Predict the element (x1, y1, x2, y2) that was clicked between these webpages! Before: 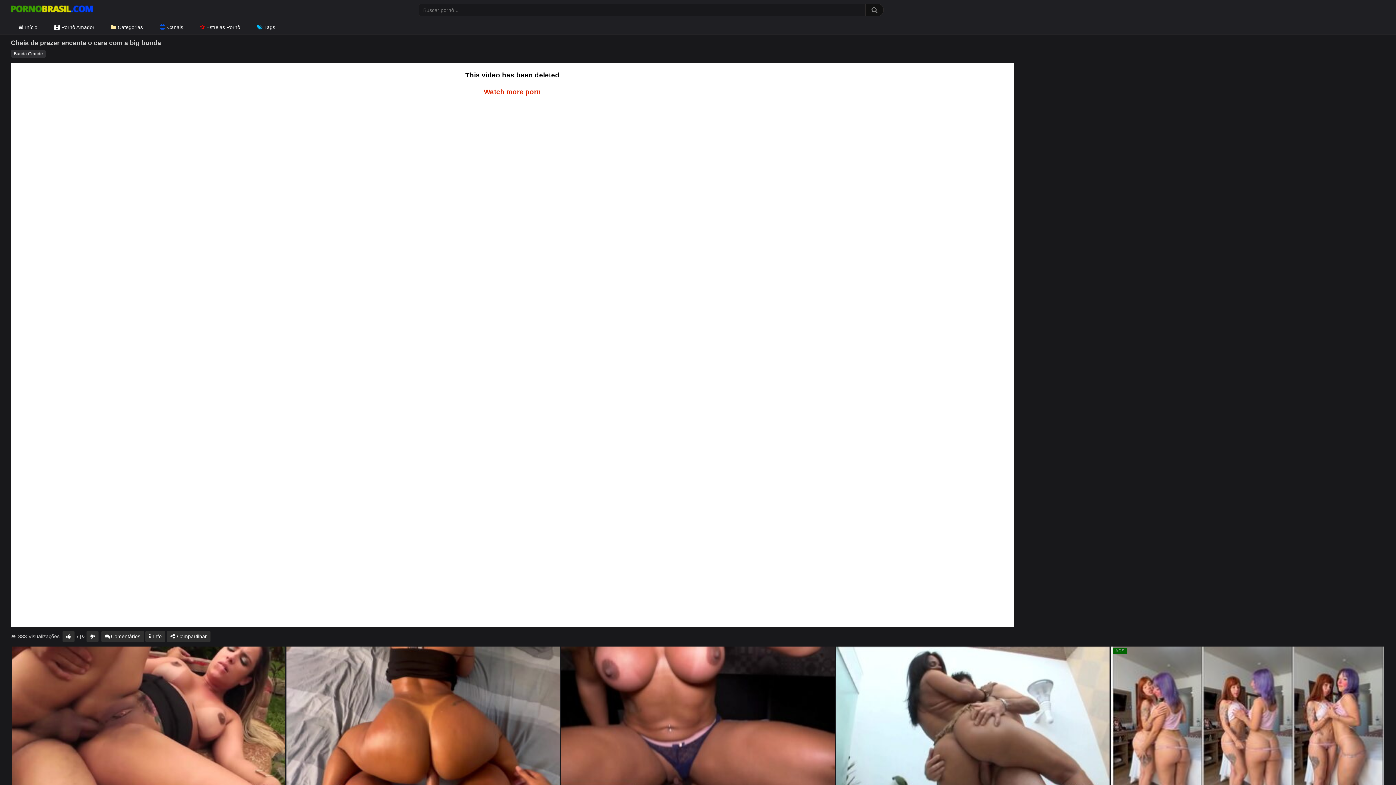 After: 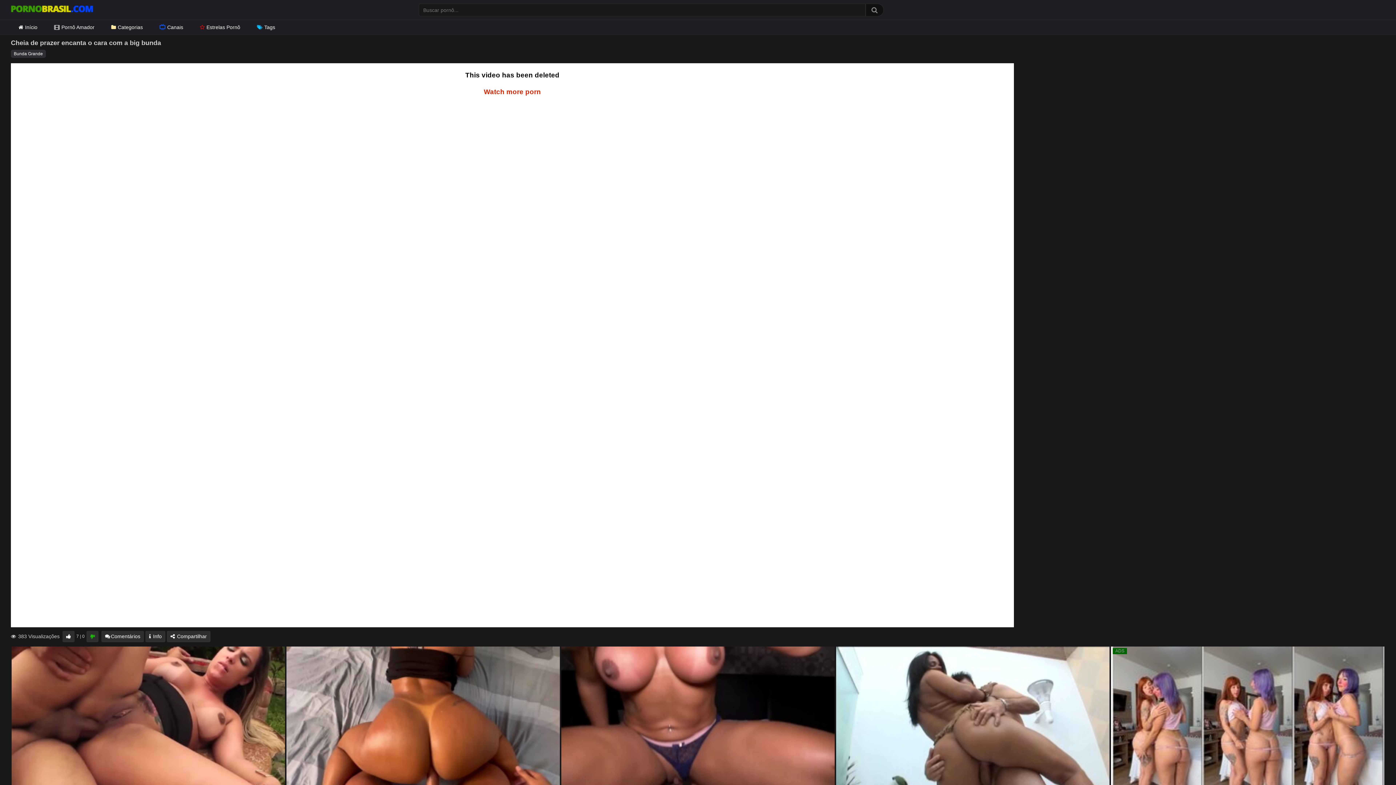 Action: bbox: (86, 631, 98, 642)